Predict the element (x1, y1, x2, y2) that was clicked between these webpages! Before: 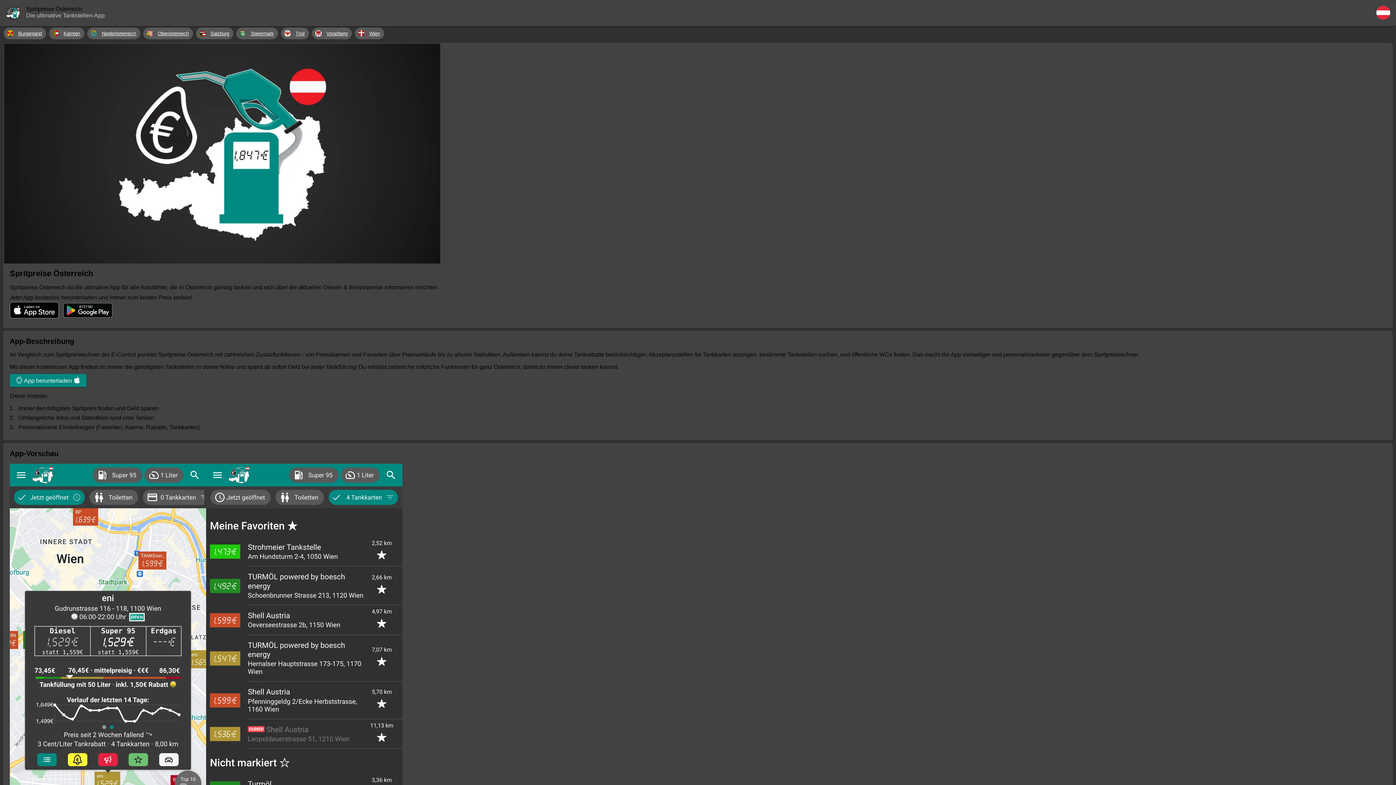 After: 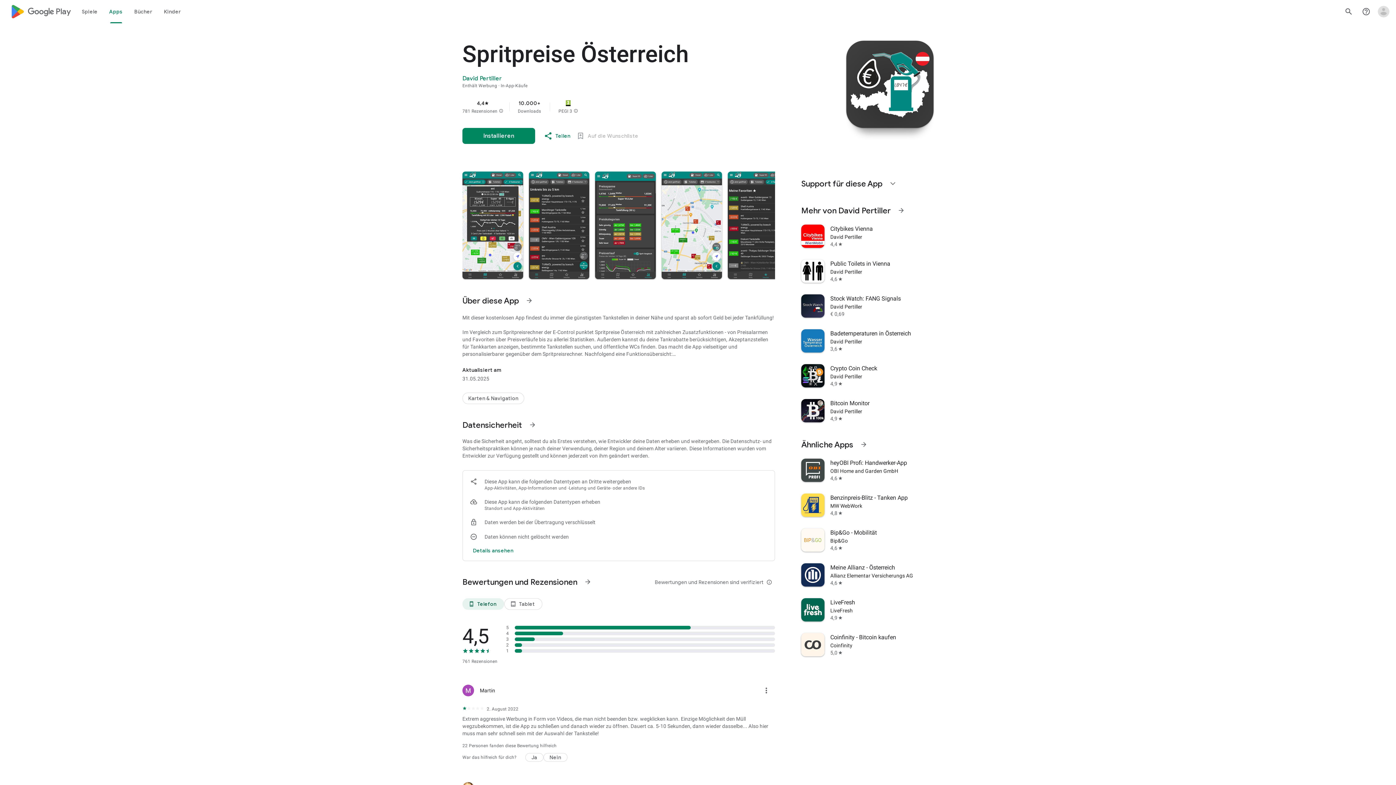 Action: bbox: (63, 300, 112, 321)